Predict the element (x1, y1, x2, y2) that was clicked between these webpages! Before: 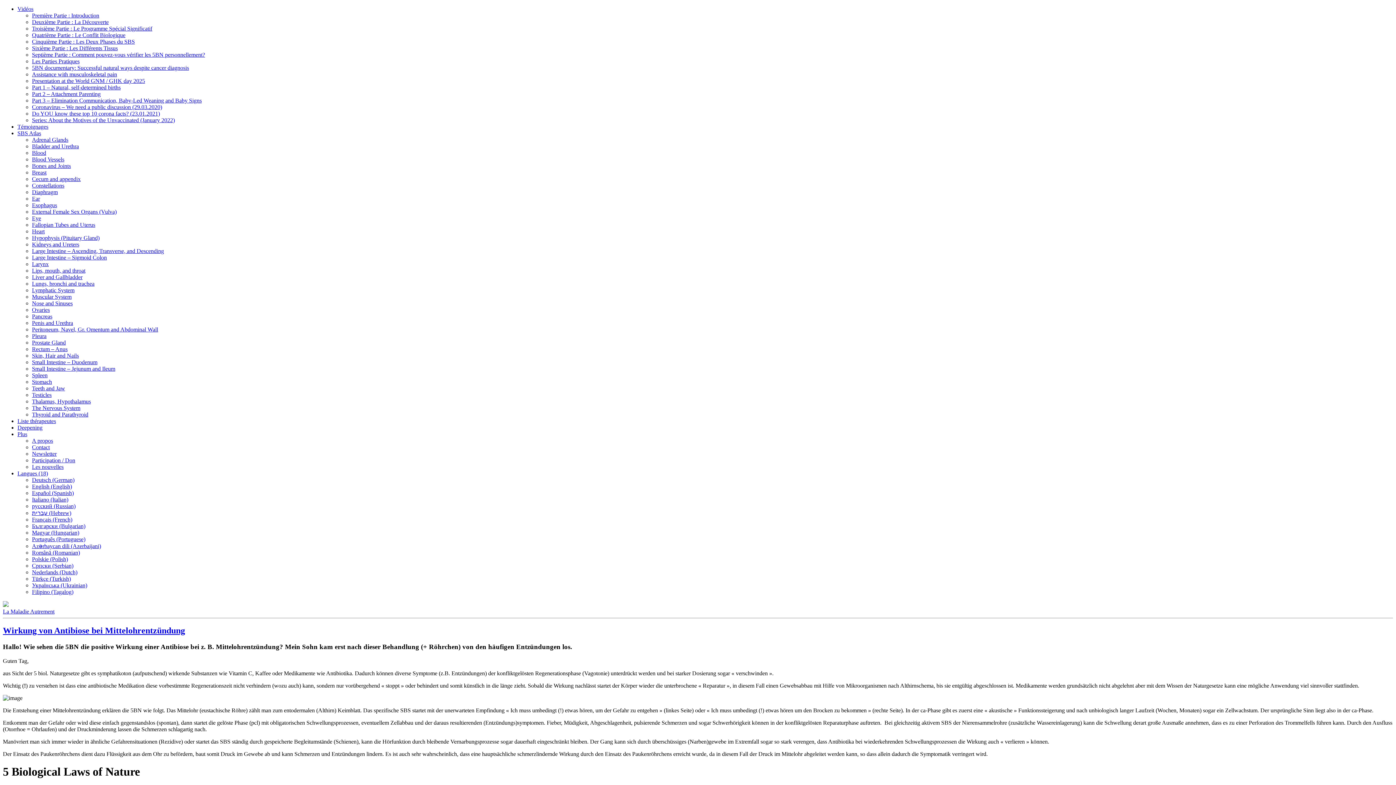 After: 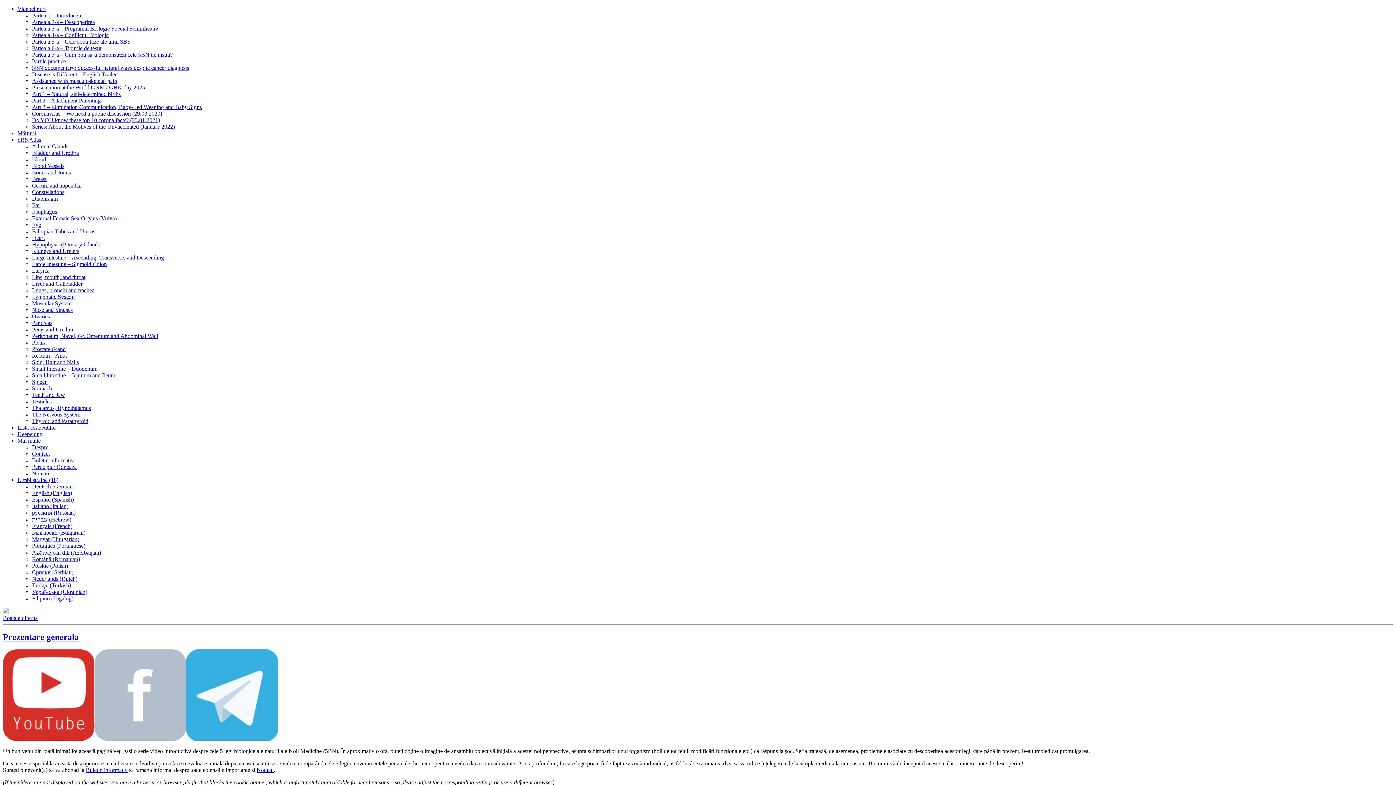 Action: bbox: (32, 549, 80, 556) label: Română (Romanian)